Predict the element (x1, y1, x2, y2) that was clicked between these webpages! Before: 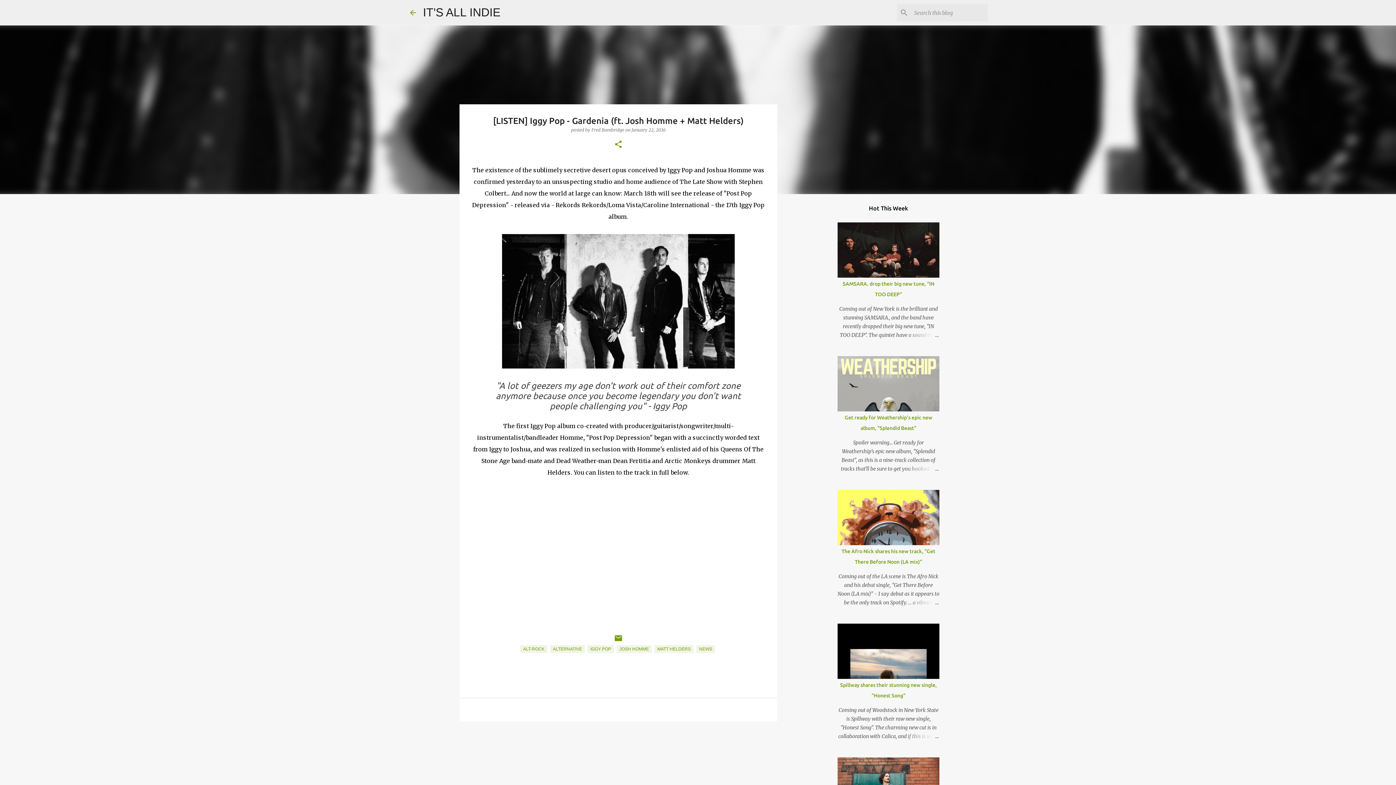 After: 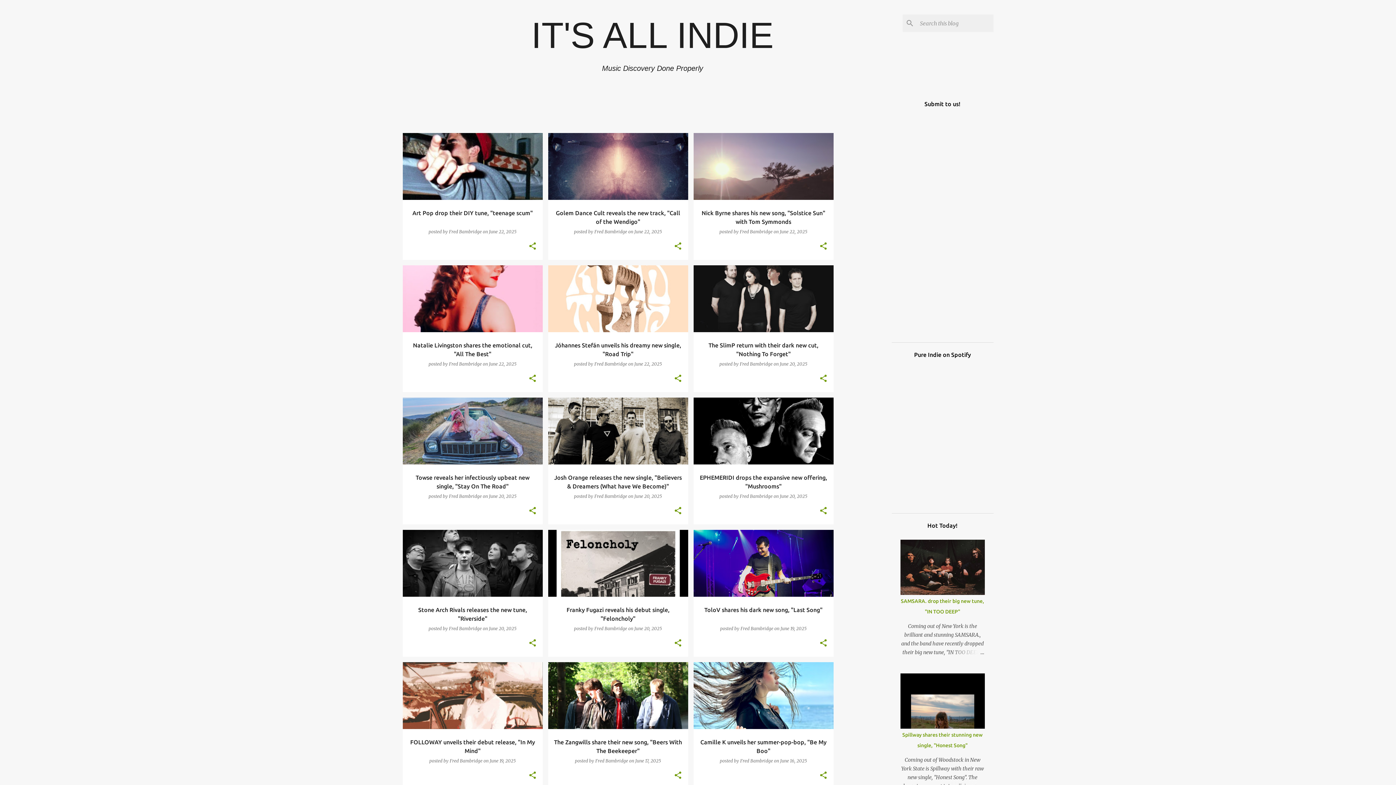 Action: bbox: (408, 8, 417, 16)